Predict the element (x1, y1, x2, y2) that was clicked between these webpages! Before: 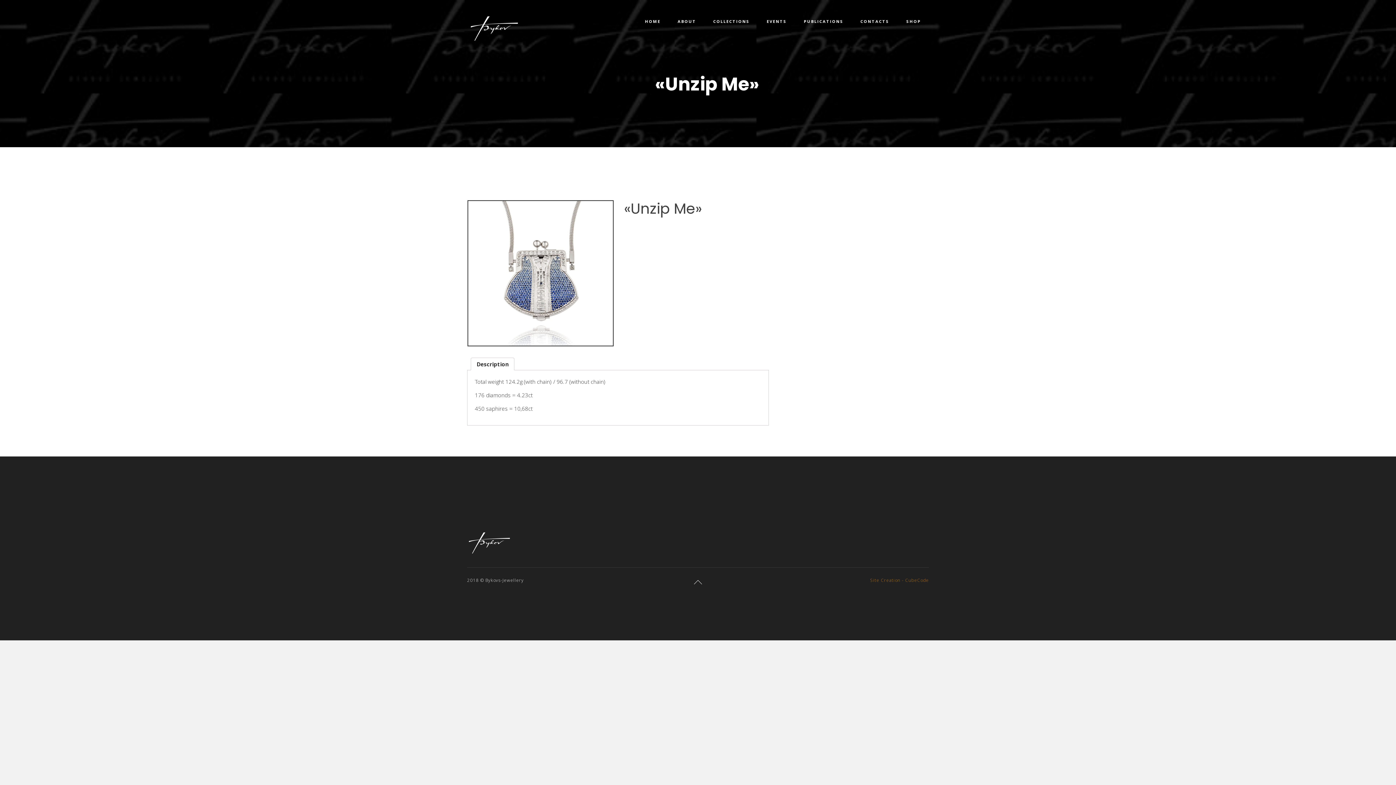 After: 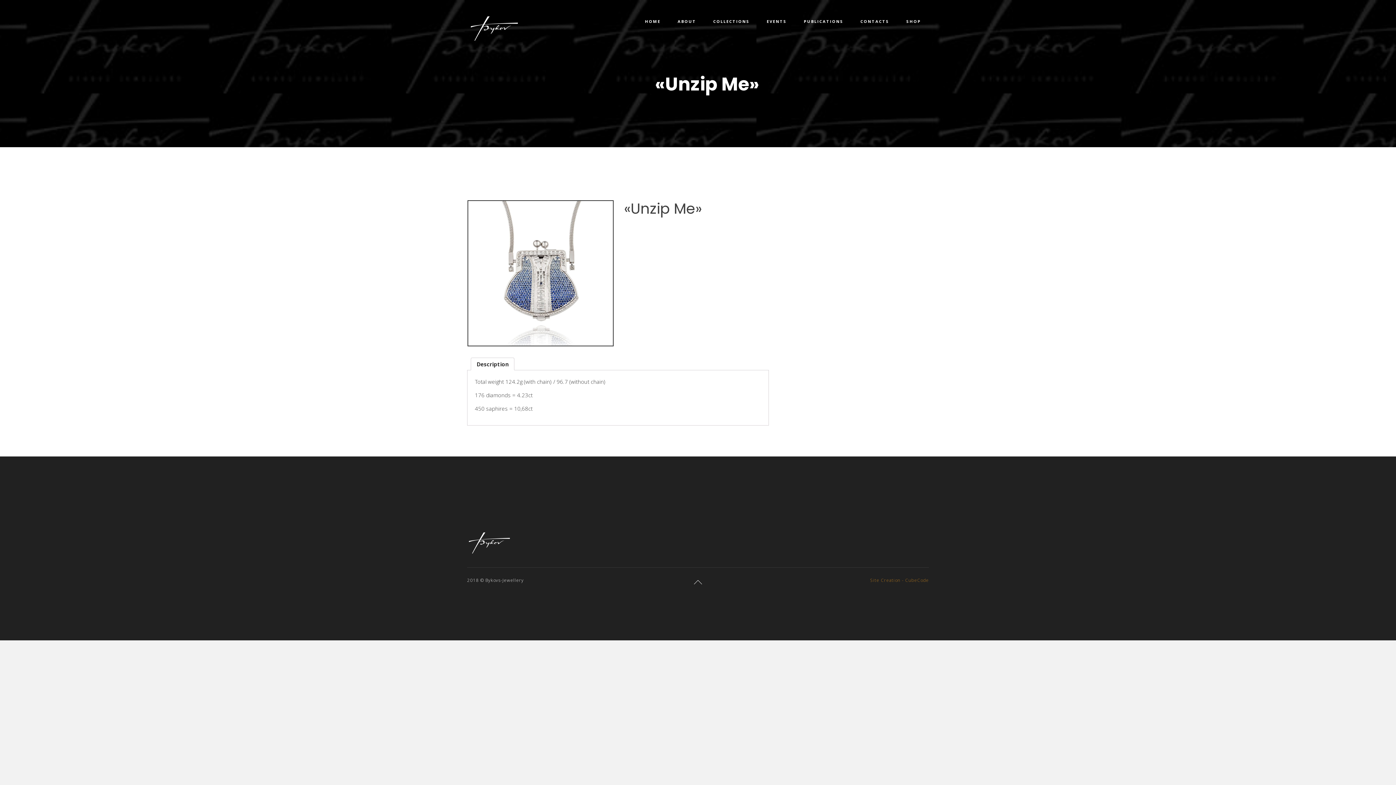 Action: label: Description bbox: (476, 358, 508, 370)